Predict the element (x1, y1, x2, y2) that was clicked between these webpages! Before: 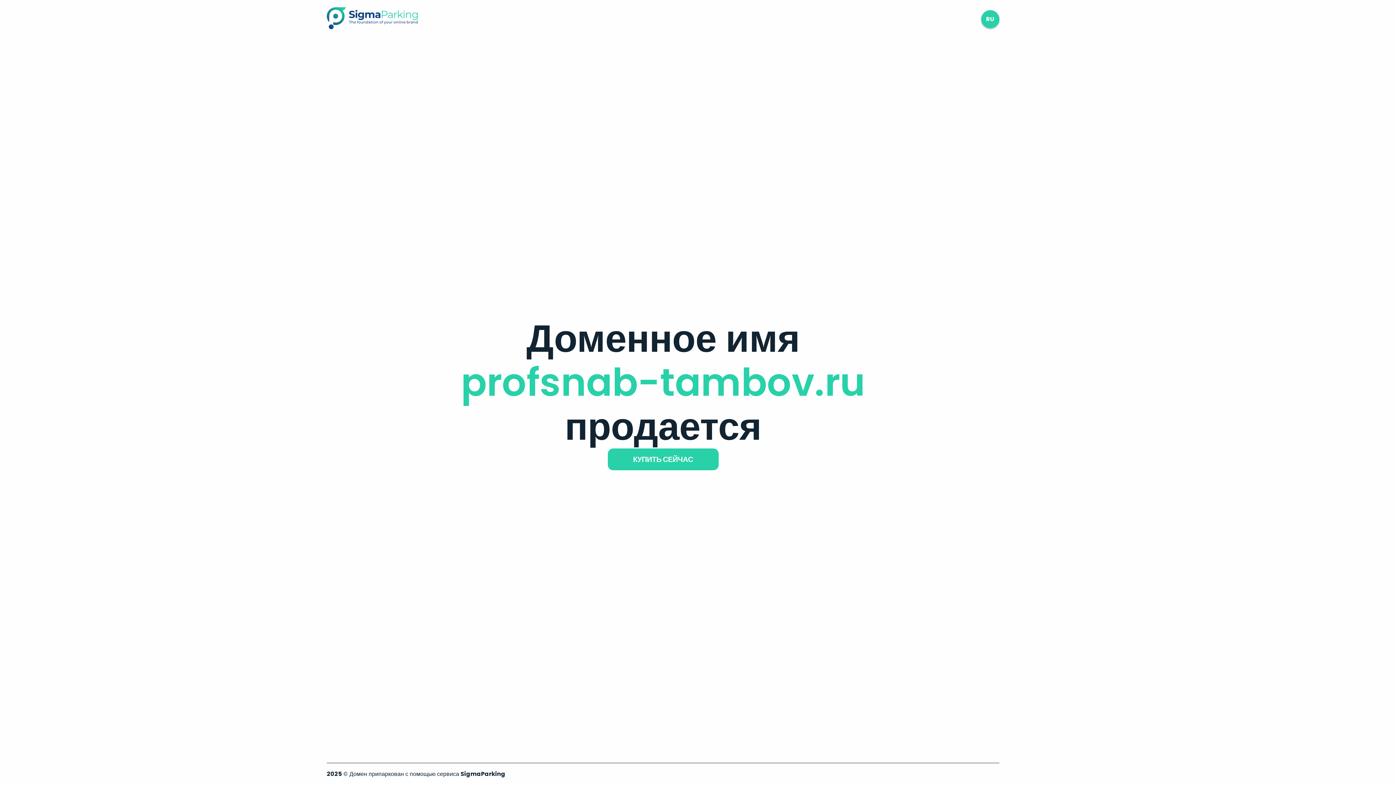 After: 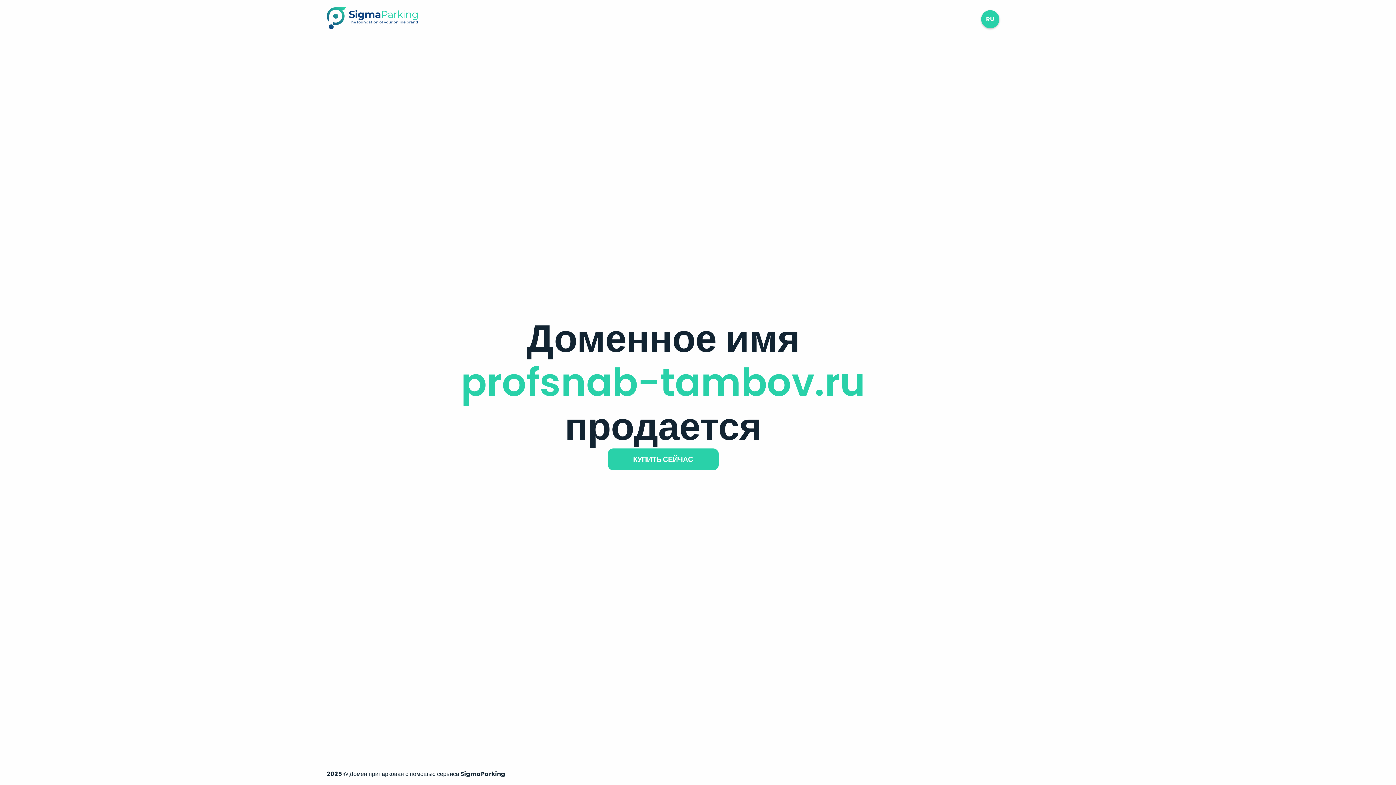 Action: bbox: (326, 23, 417, 31)